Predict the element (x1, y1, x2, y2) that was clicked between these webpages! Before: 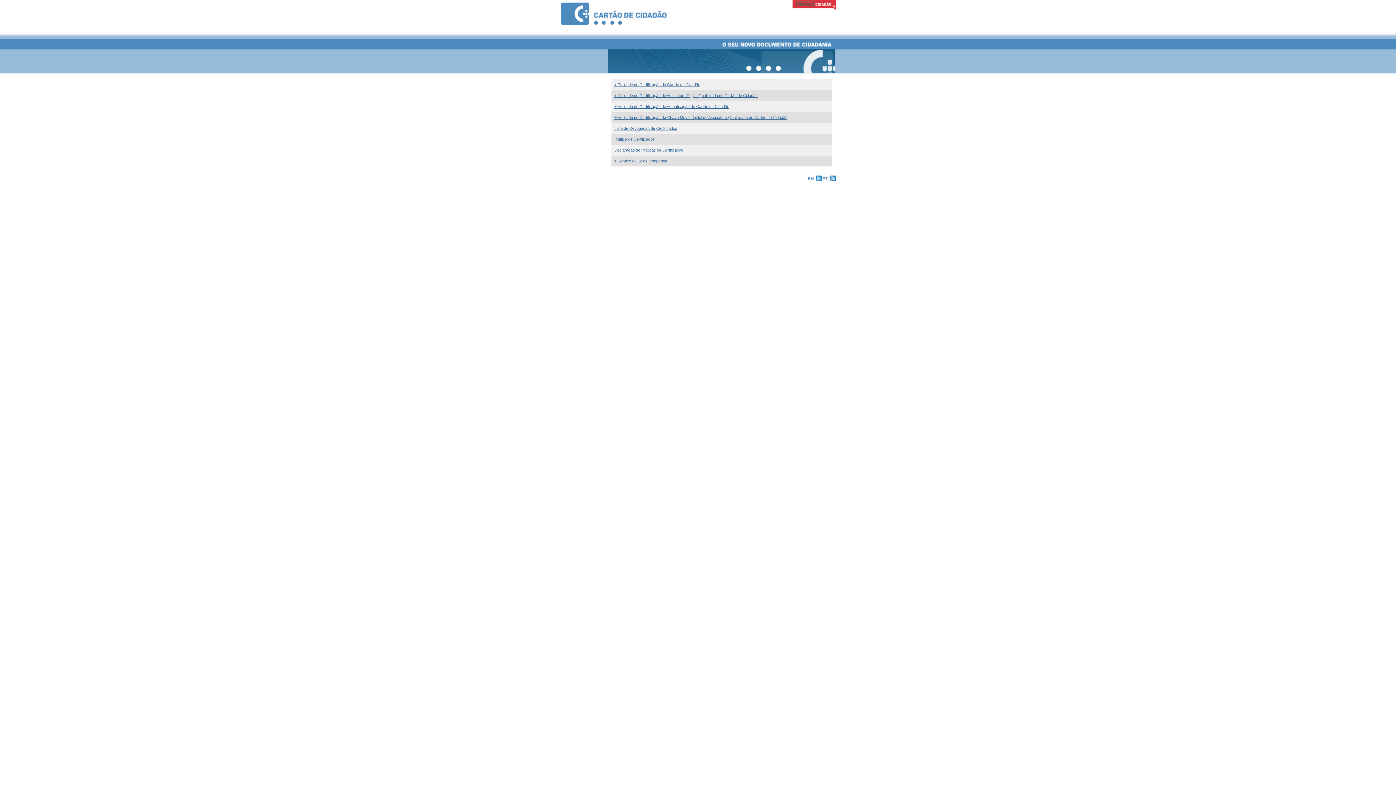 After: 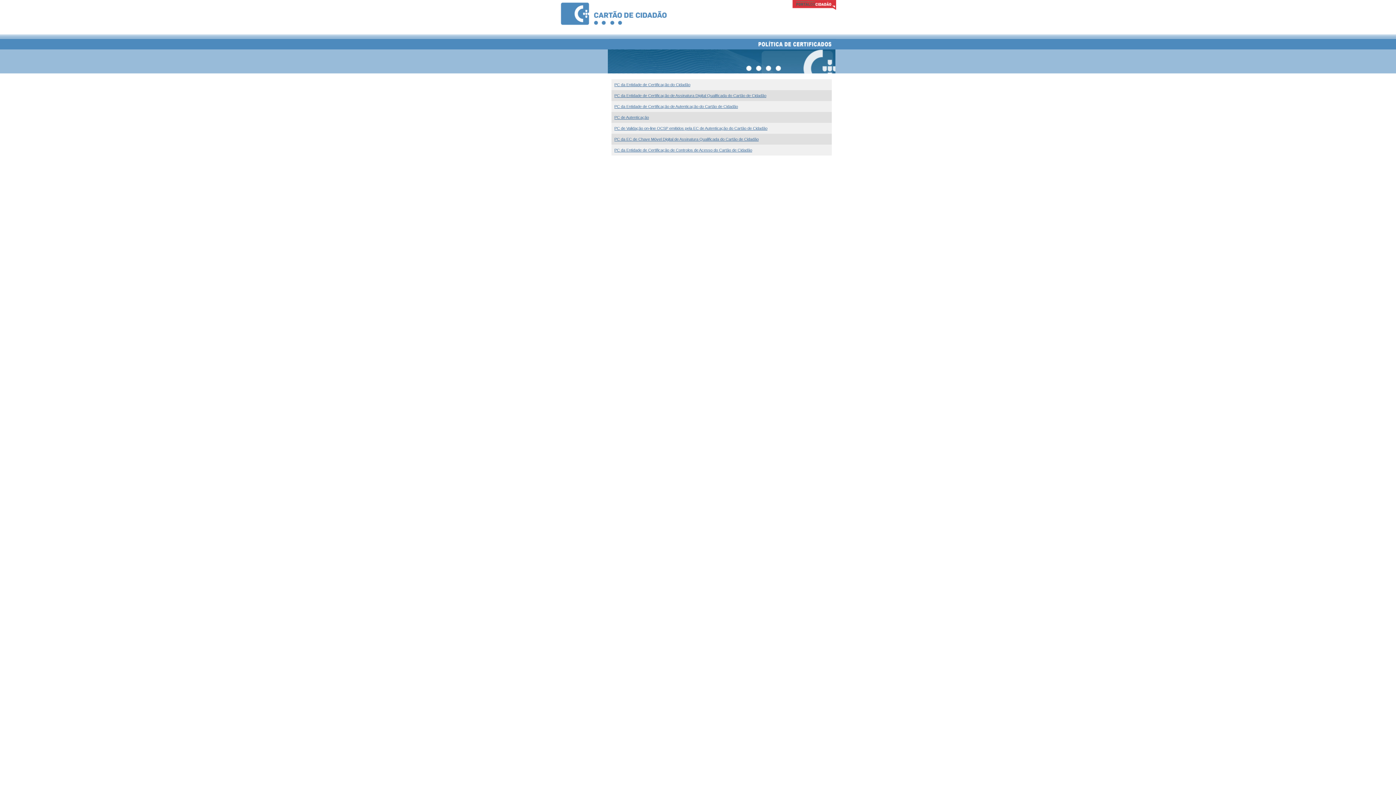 Action: label: Política de Certificados bbox: (614, 137, 654, 141)